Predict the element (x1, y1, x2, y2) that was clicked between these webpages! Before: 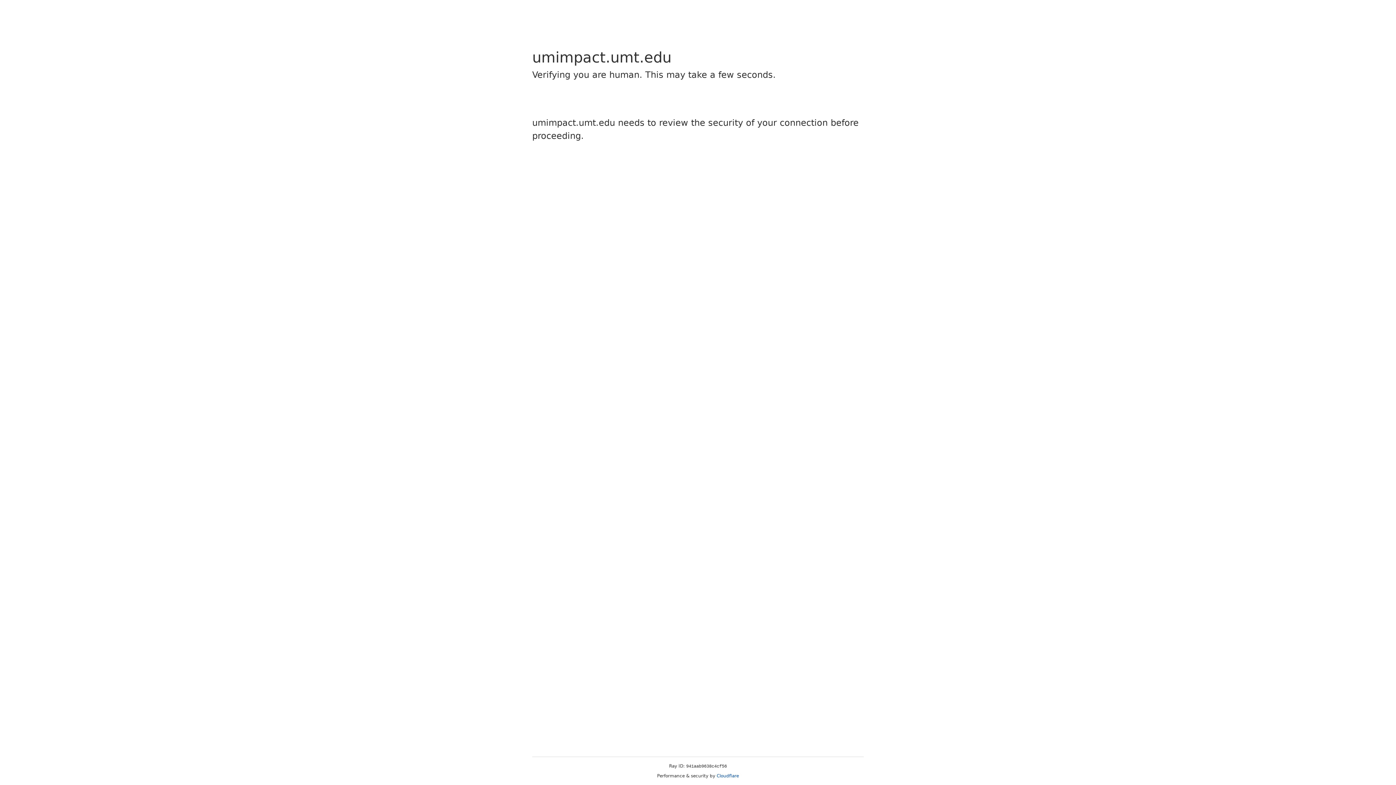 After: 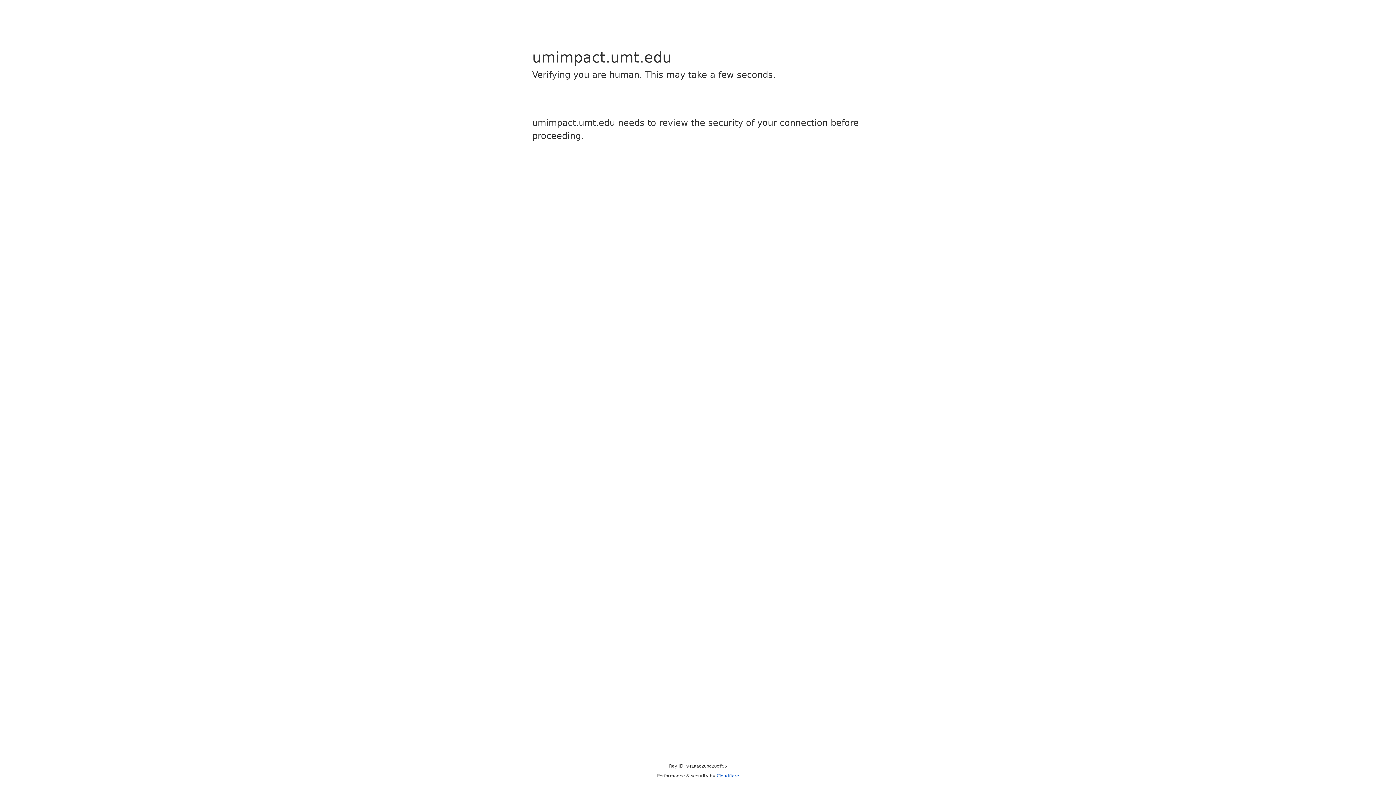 Action: label: Cloudflare bbox: (716, 773, 739, 778)